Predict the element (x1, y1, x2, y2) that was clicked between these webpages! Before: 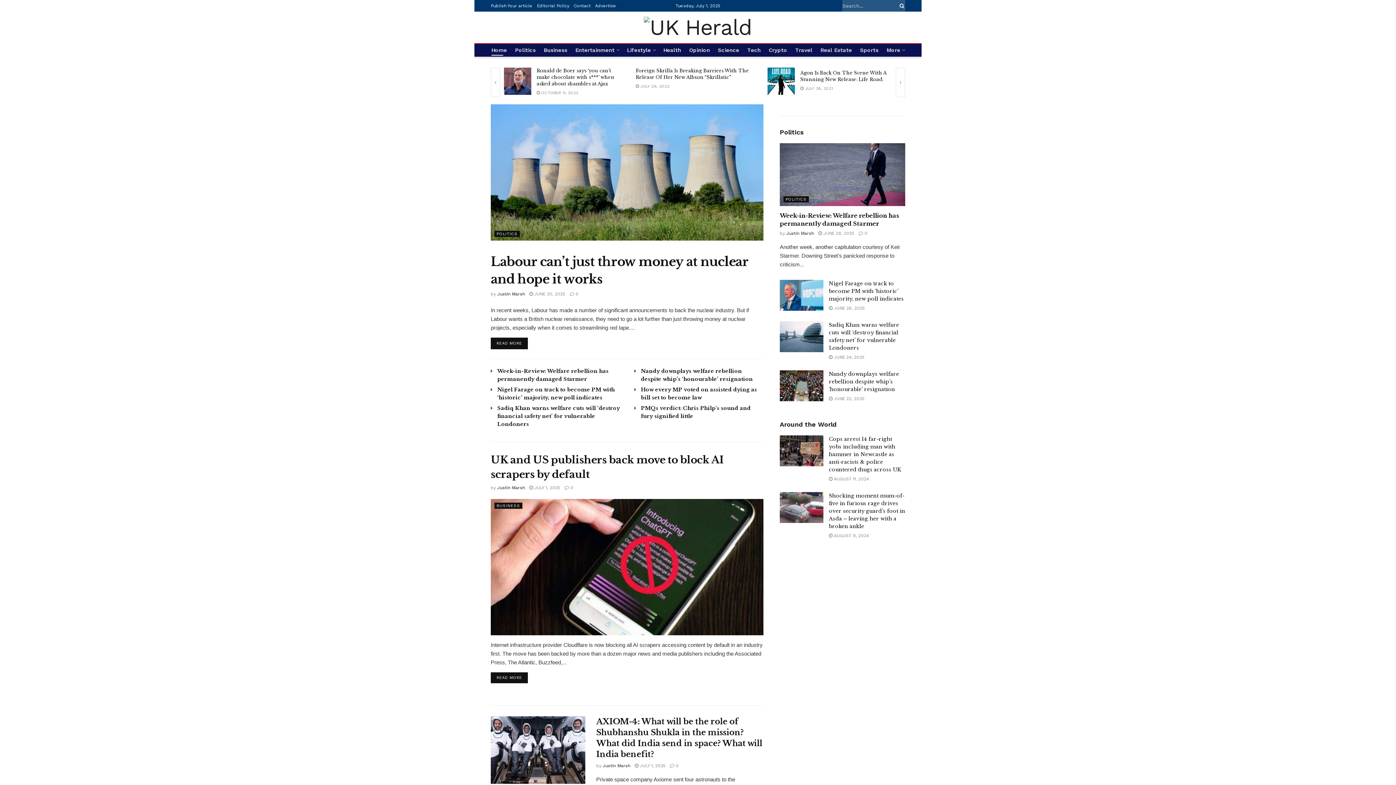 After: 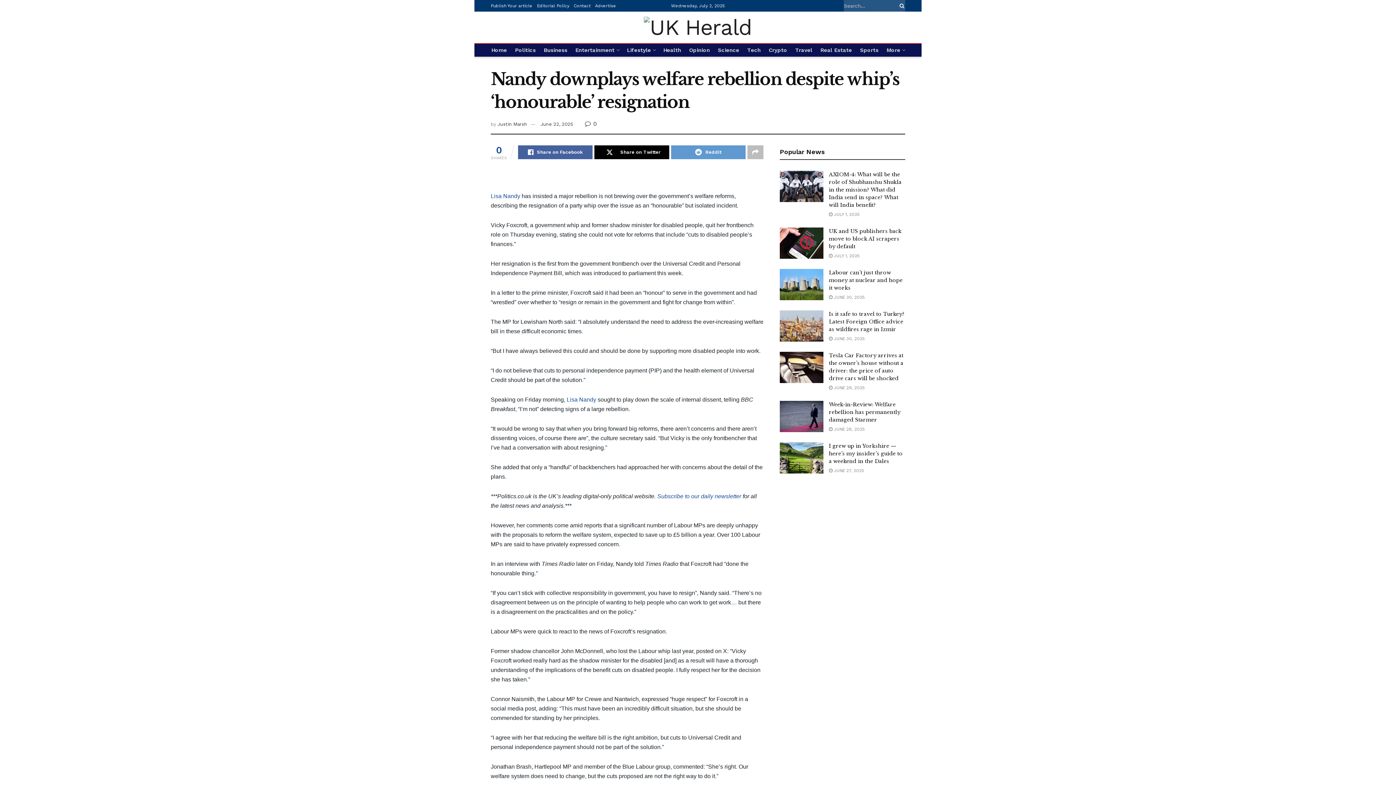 Action: bbox: (829, 396, 864, 401) label:  JUNE 22, 2025